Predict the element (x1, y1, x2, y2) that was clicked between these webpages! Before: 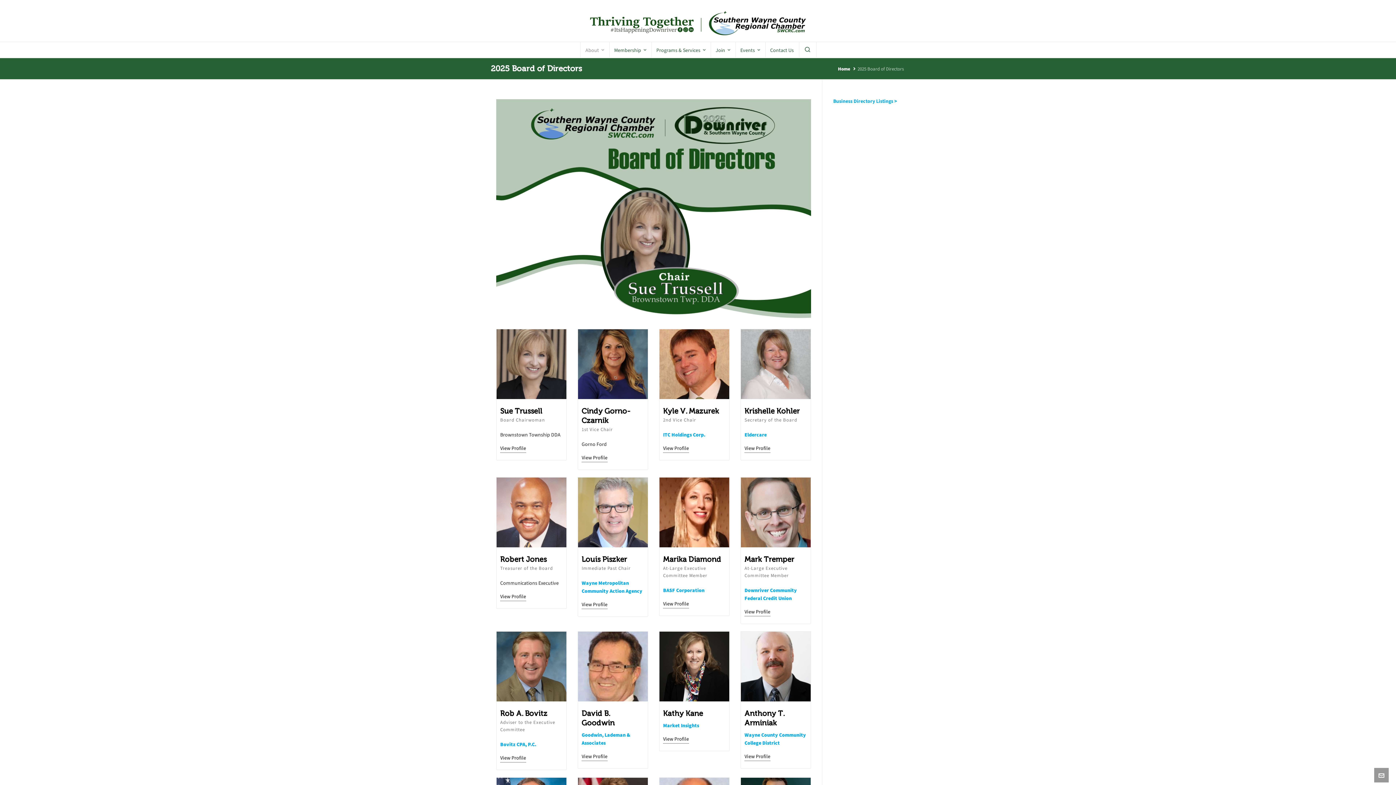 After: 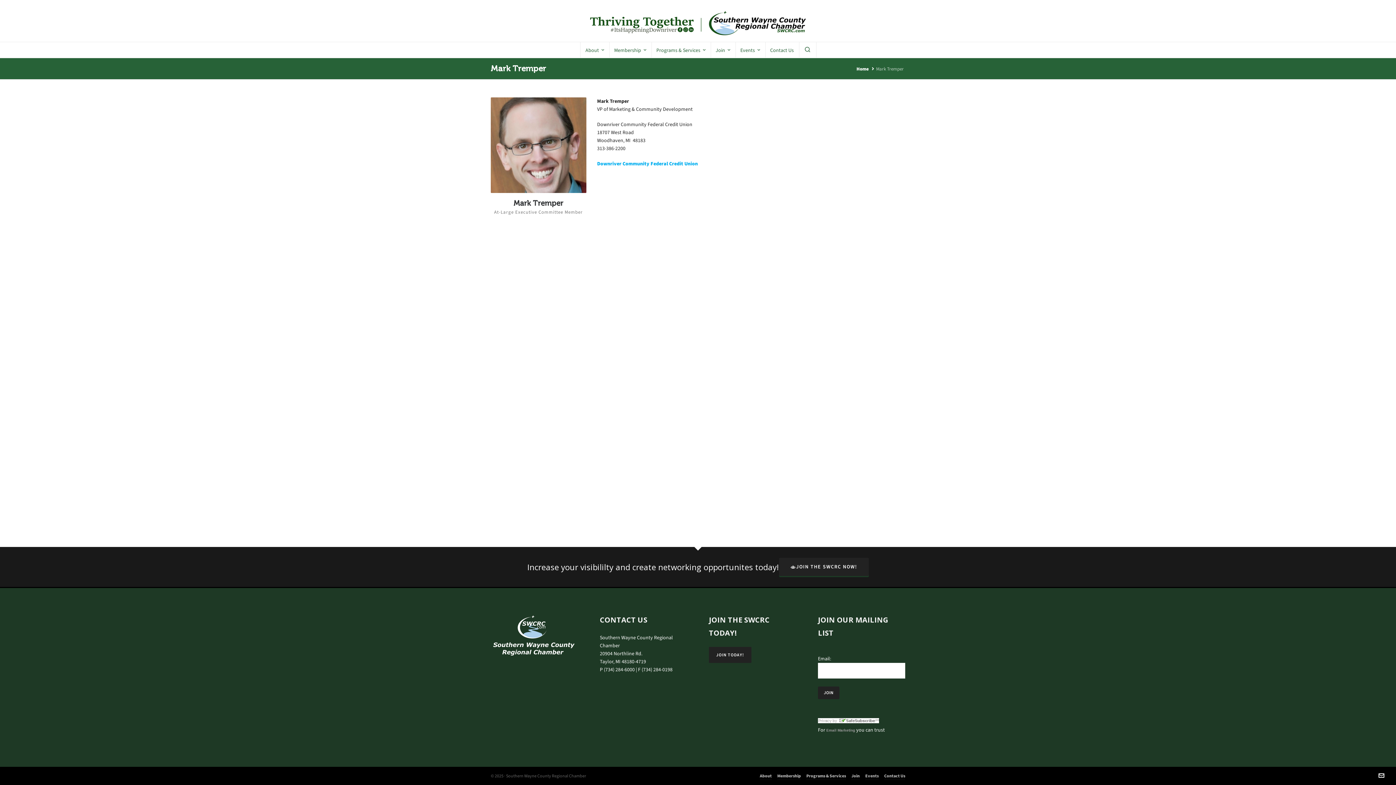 Action: bbox: (744, 608, 770, 616) label: View Profile